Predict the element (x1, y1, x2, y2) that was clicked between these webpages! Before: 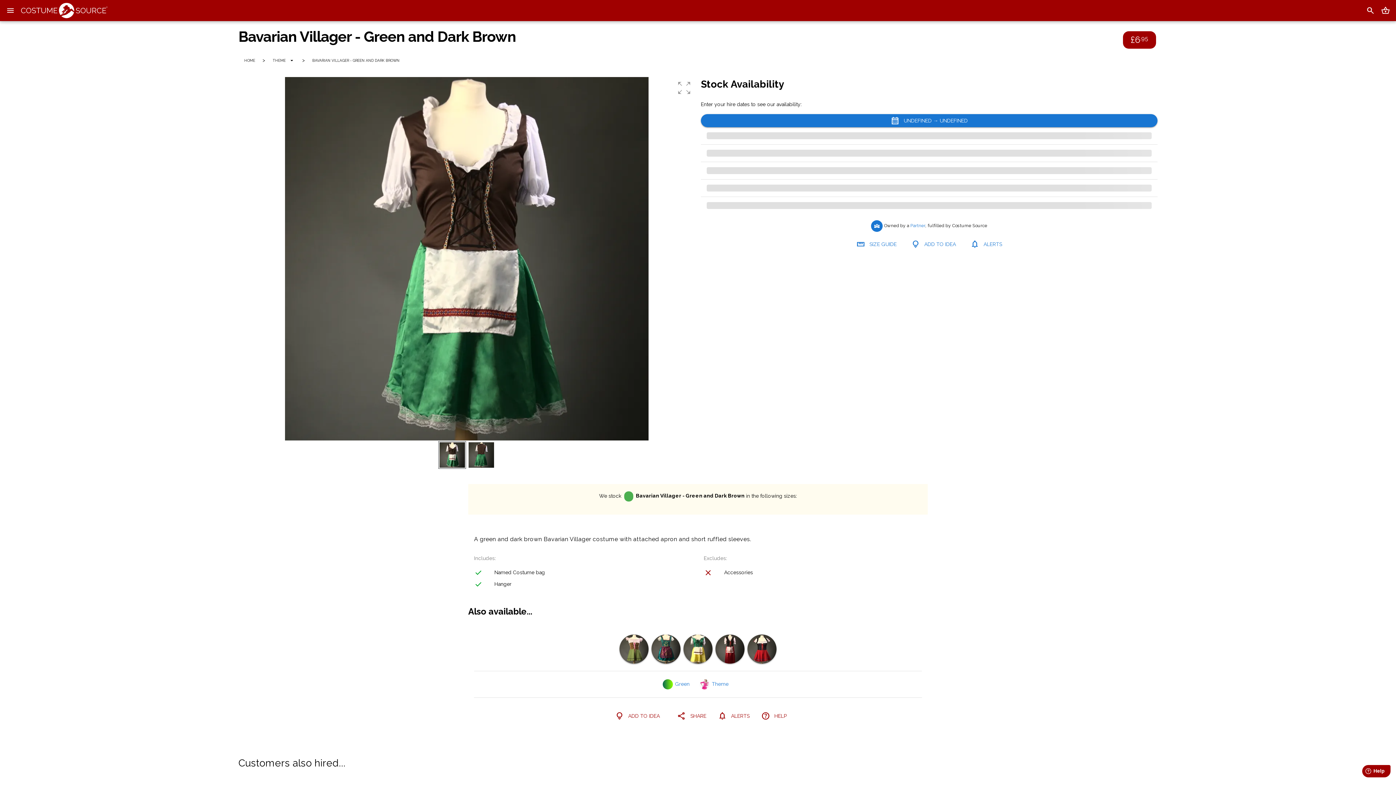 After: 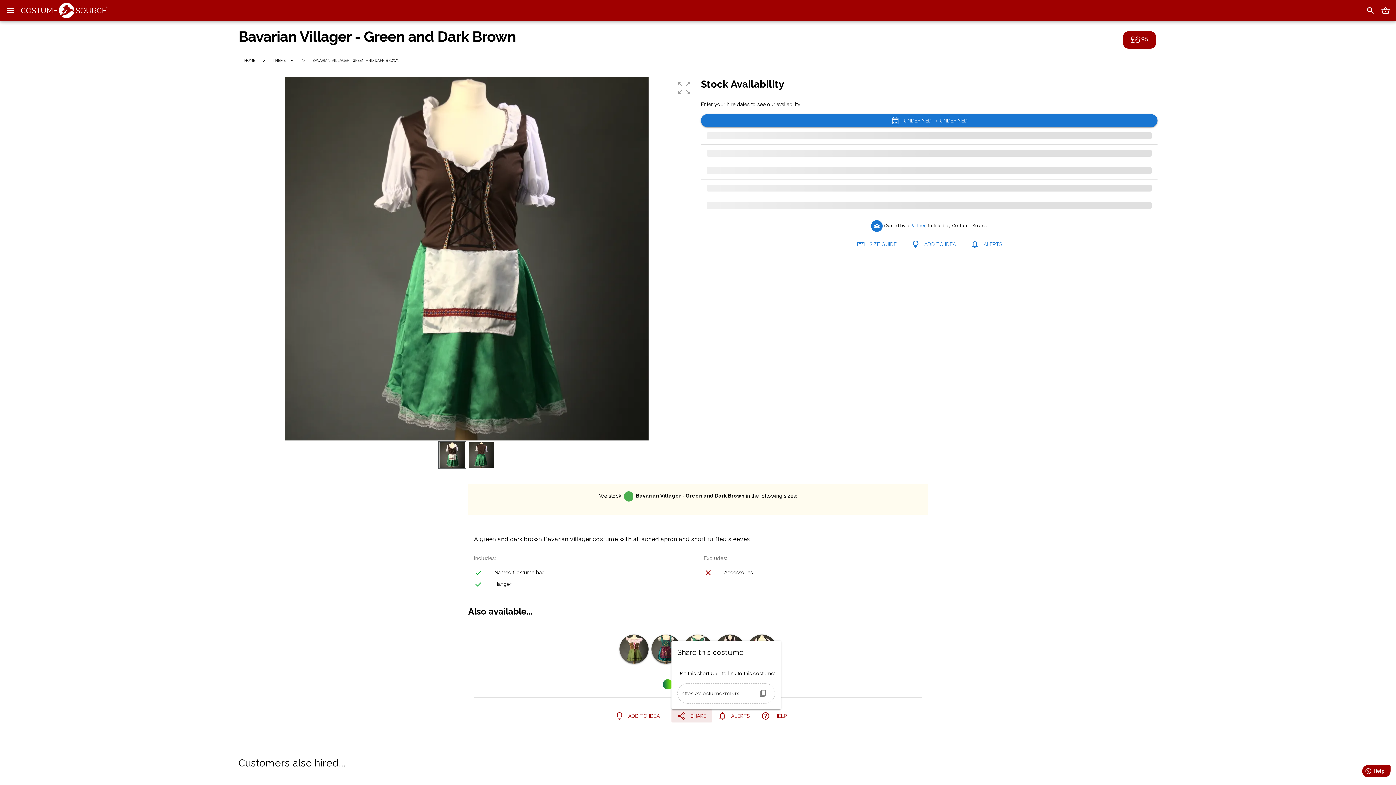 Action: label: share
SHARE bbox: (671, 709, 712, 722)